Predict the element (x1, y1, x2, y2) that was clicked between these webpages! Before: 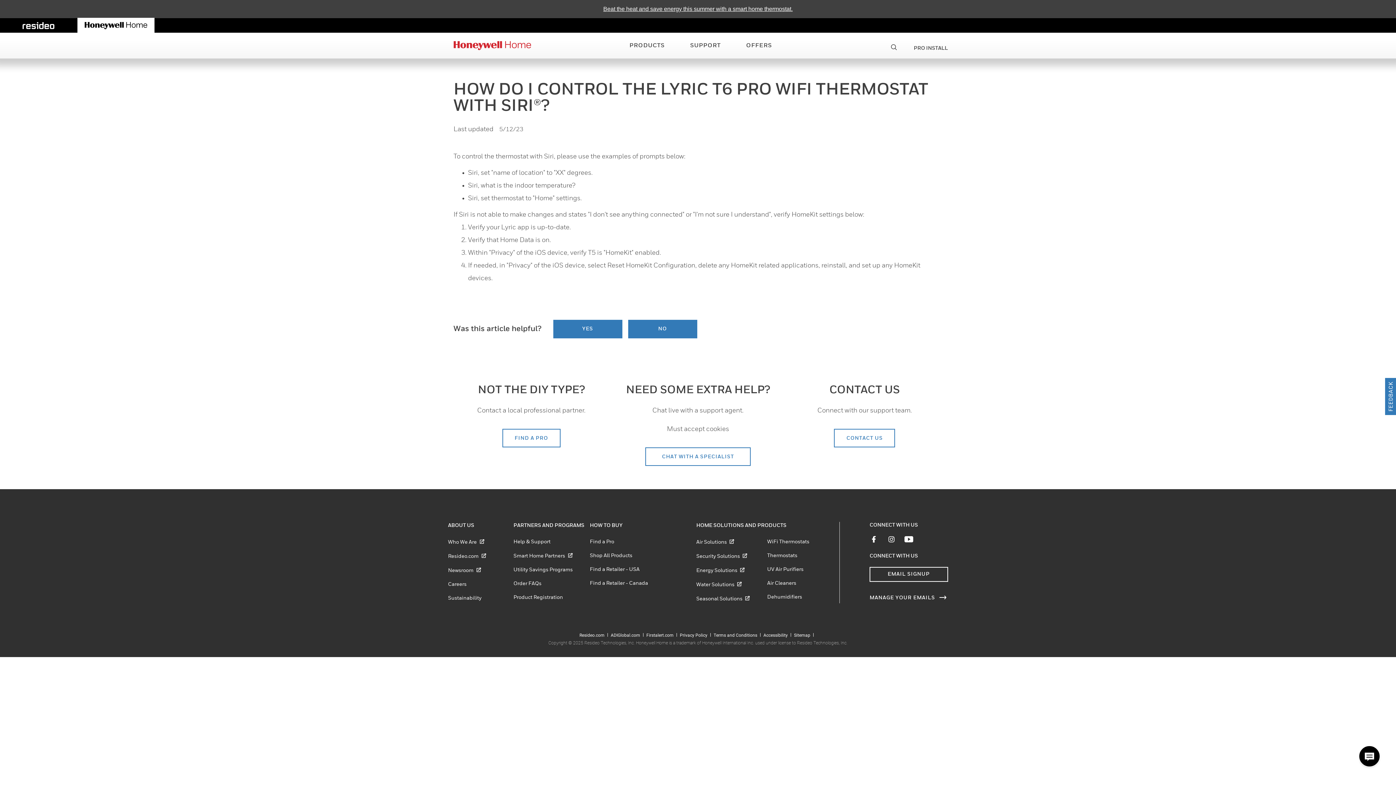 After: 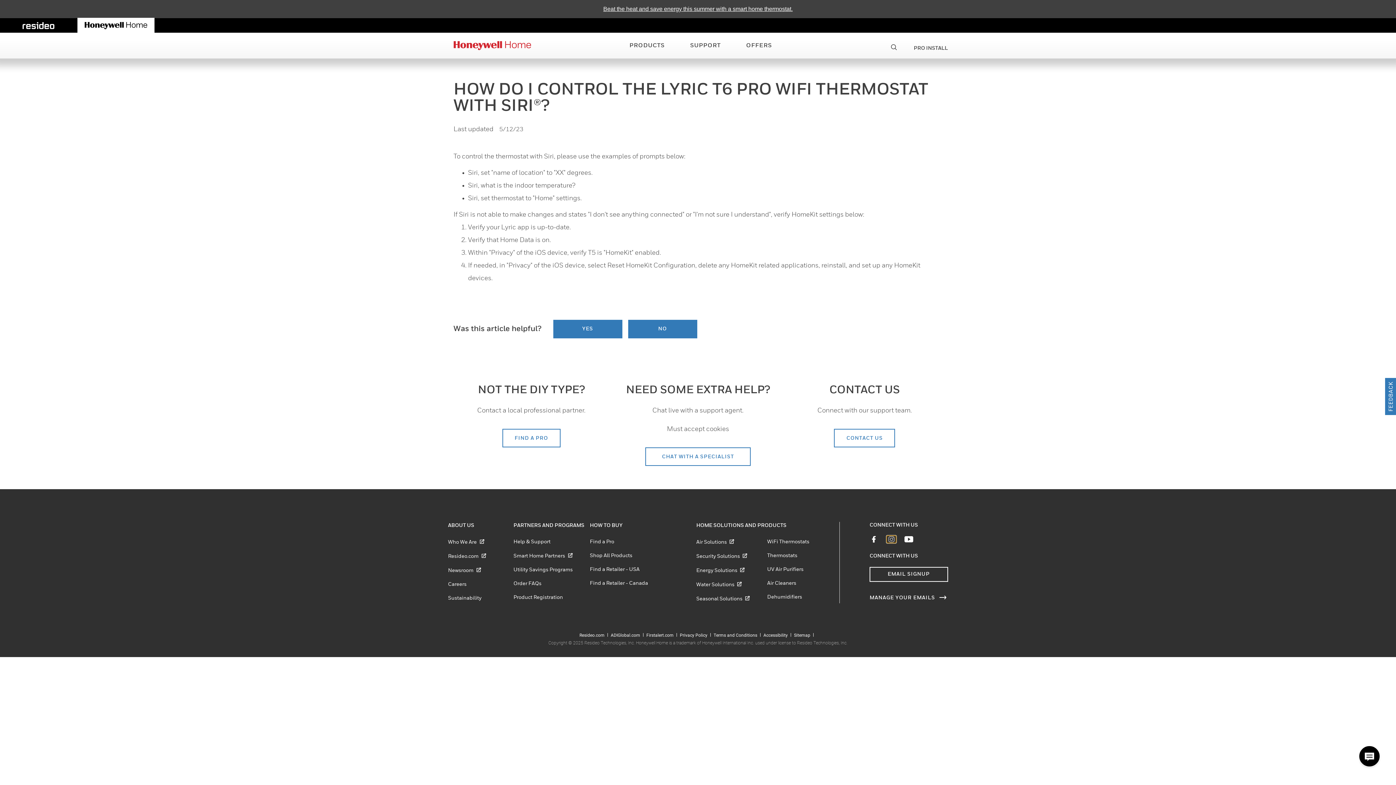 Action: bbox: (887, 536, 896, 542)